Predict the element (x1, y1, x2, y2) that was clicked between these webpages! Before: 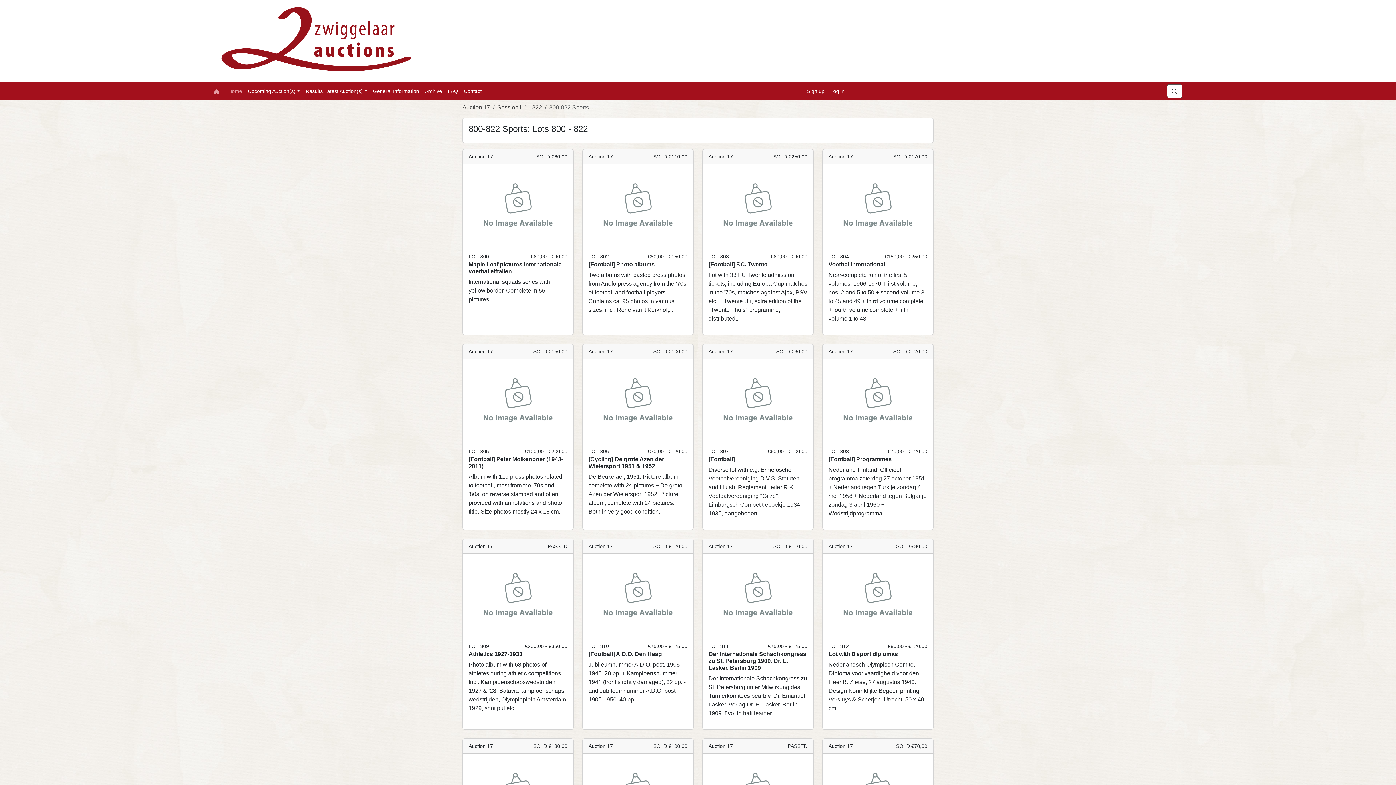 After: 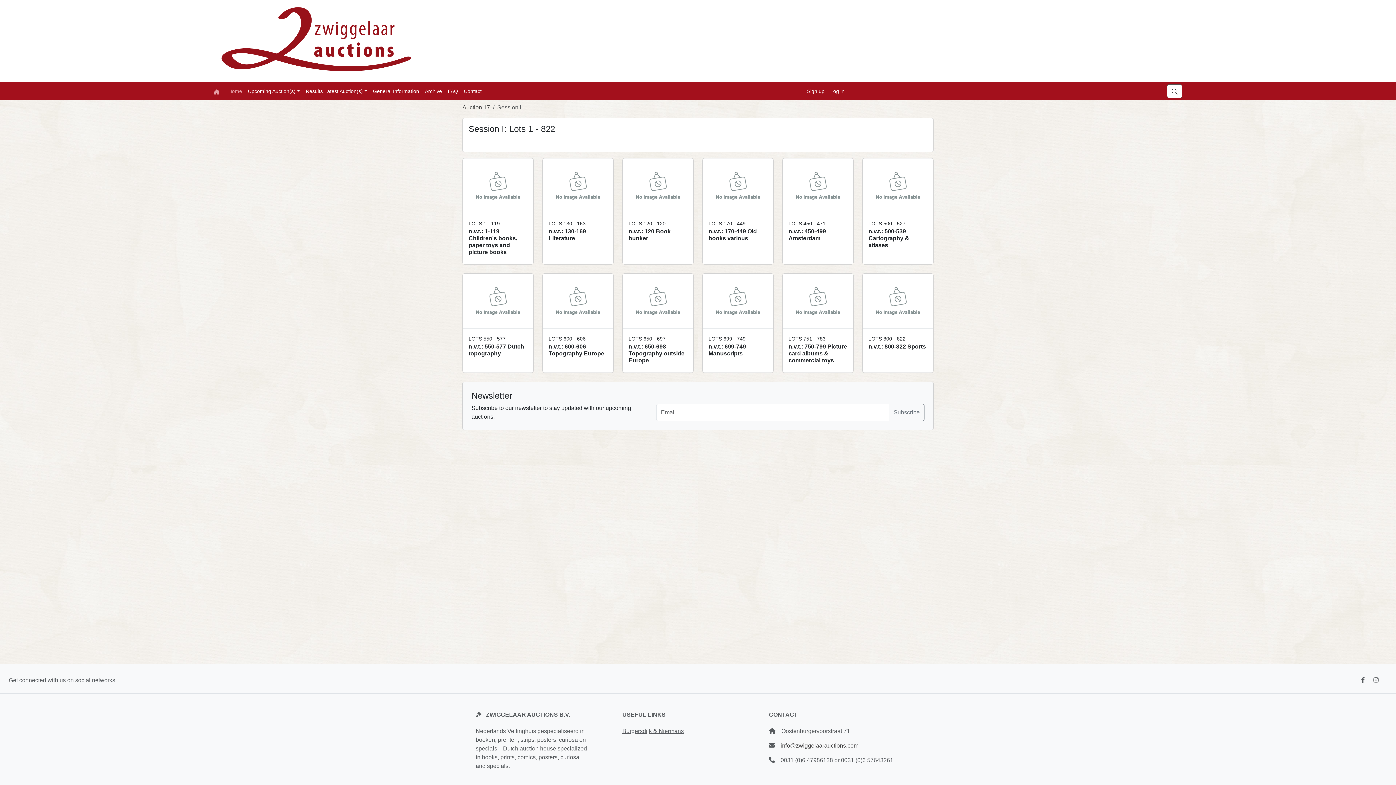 Action: bbox: (497, 104, 542, 110) label: Session I: 1 - 822